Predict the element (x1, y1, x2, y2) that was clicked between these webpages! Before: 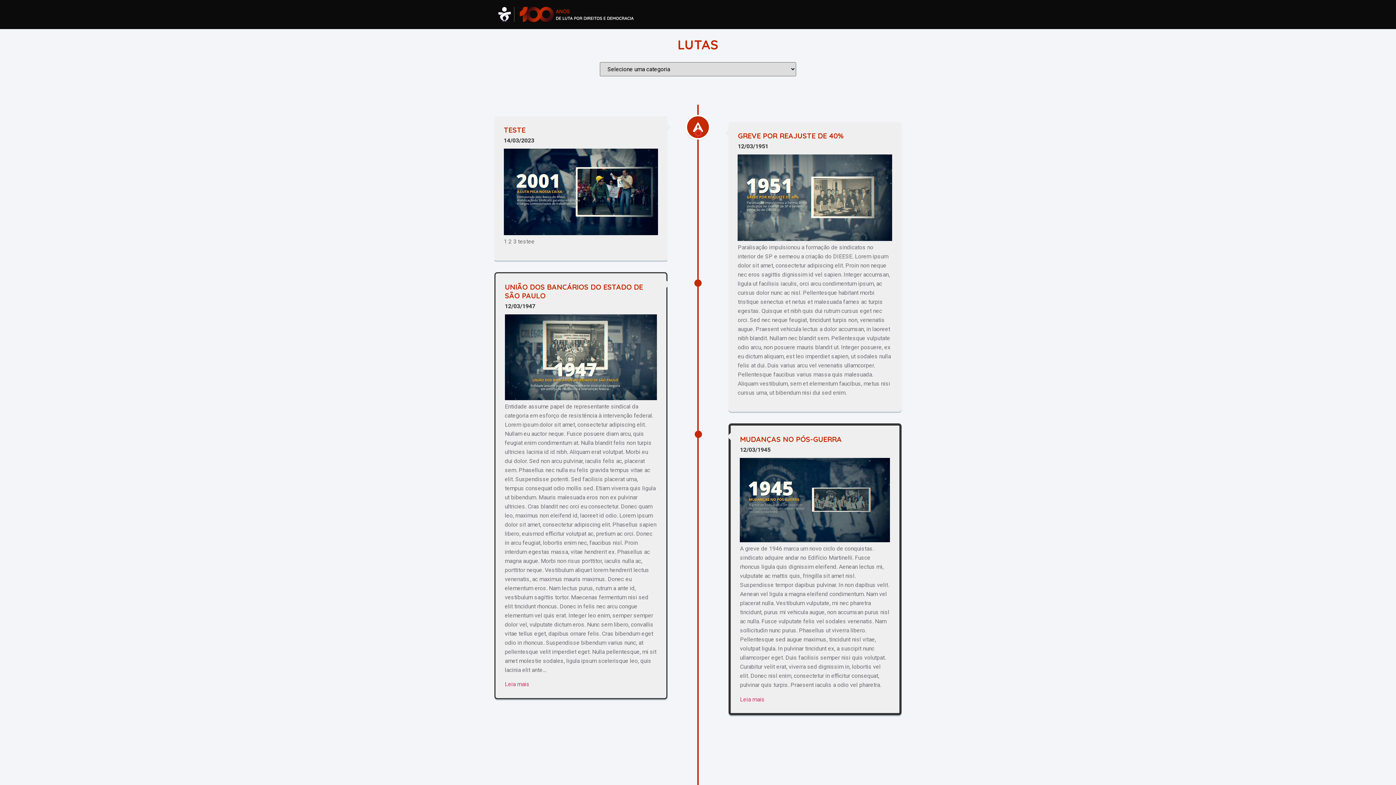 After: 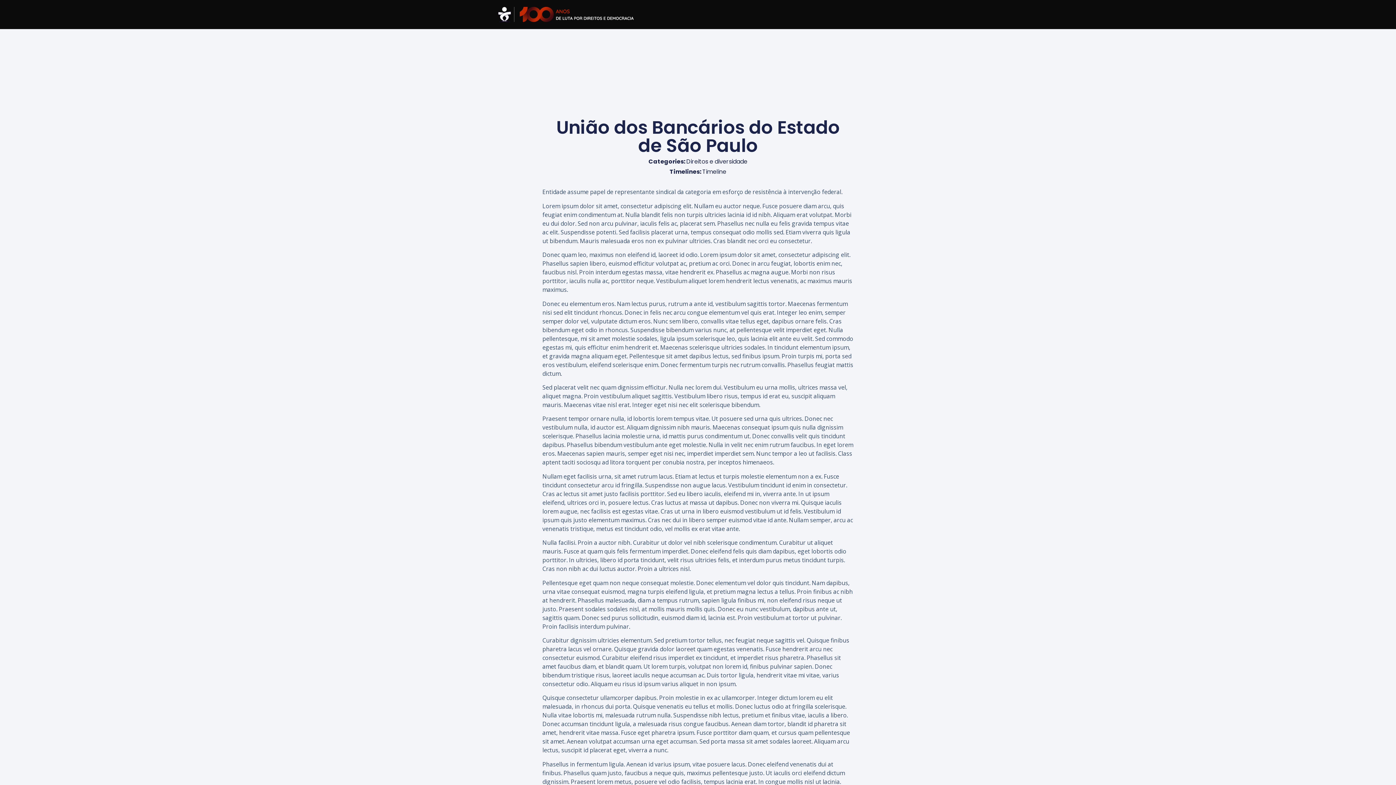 Action: bbox: (694, 279, 701, 287)